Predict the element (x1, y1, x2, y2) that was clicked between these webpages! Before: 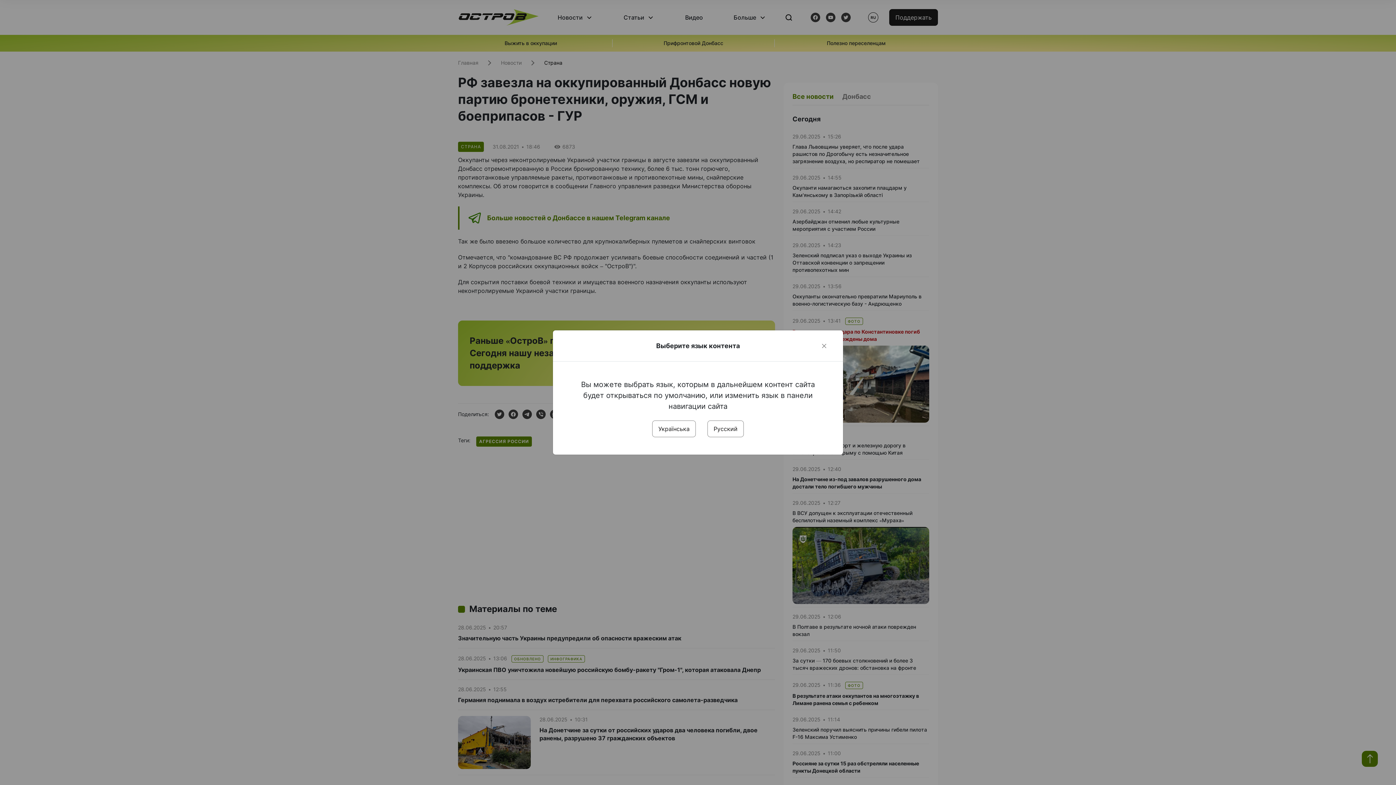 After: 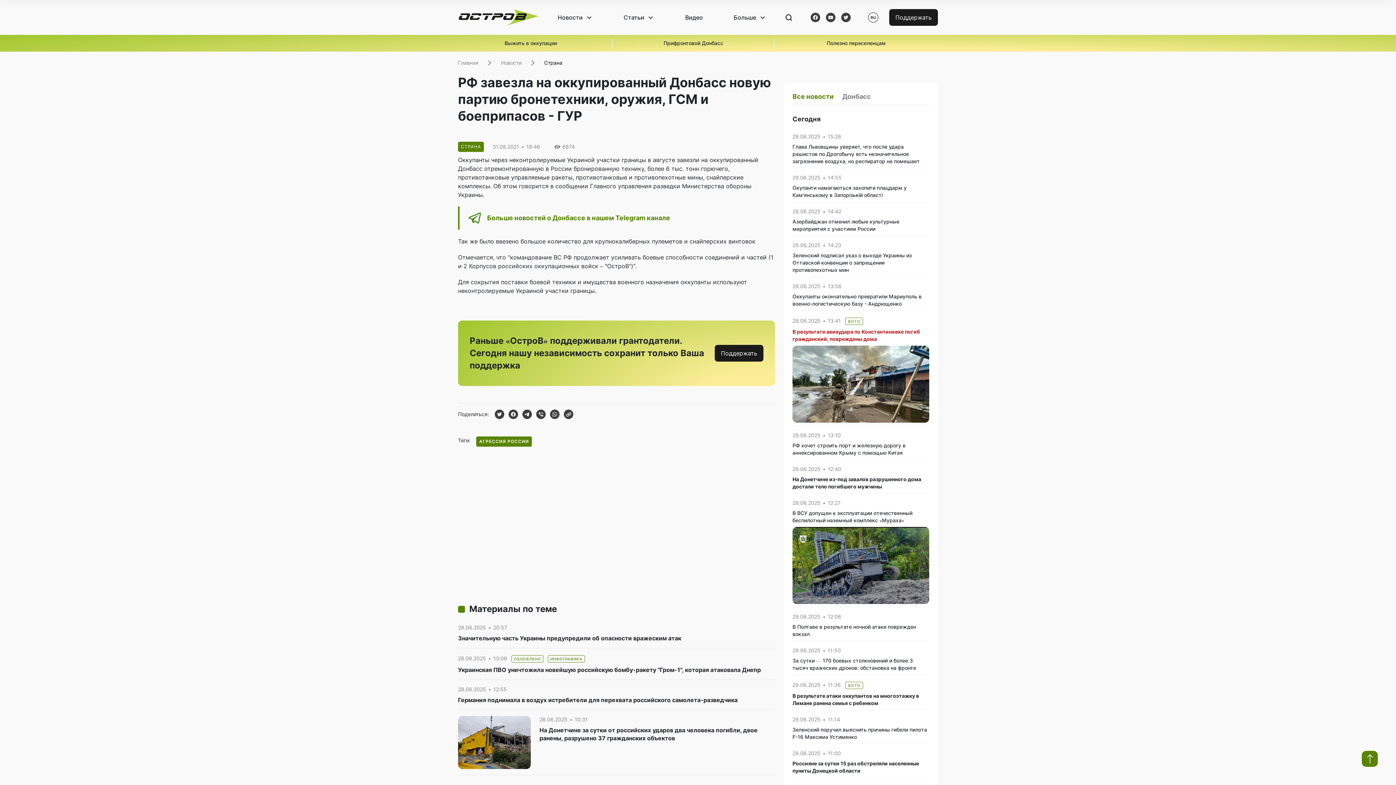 Action: label: Українська bbox: (652, 420, 696, 437)